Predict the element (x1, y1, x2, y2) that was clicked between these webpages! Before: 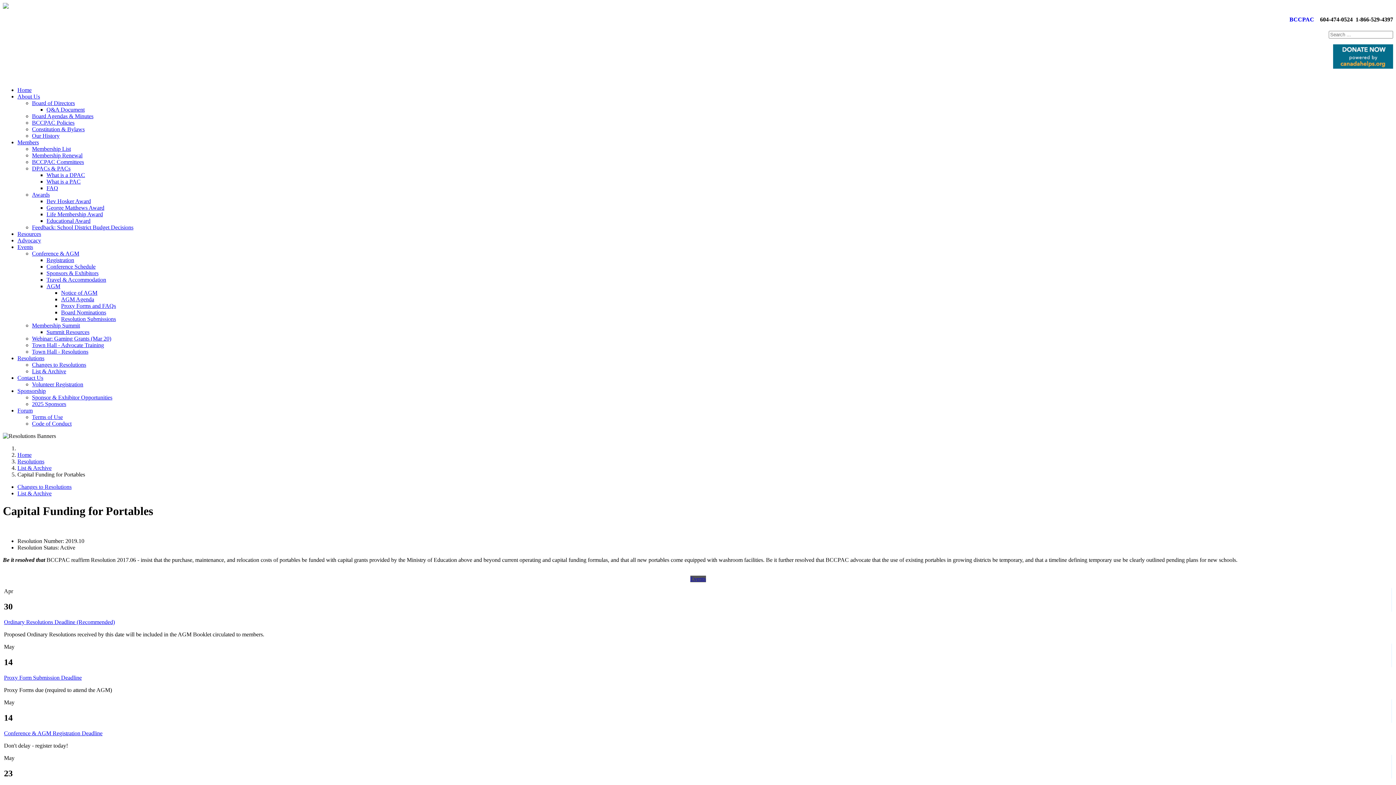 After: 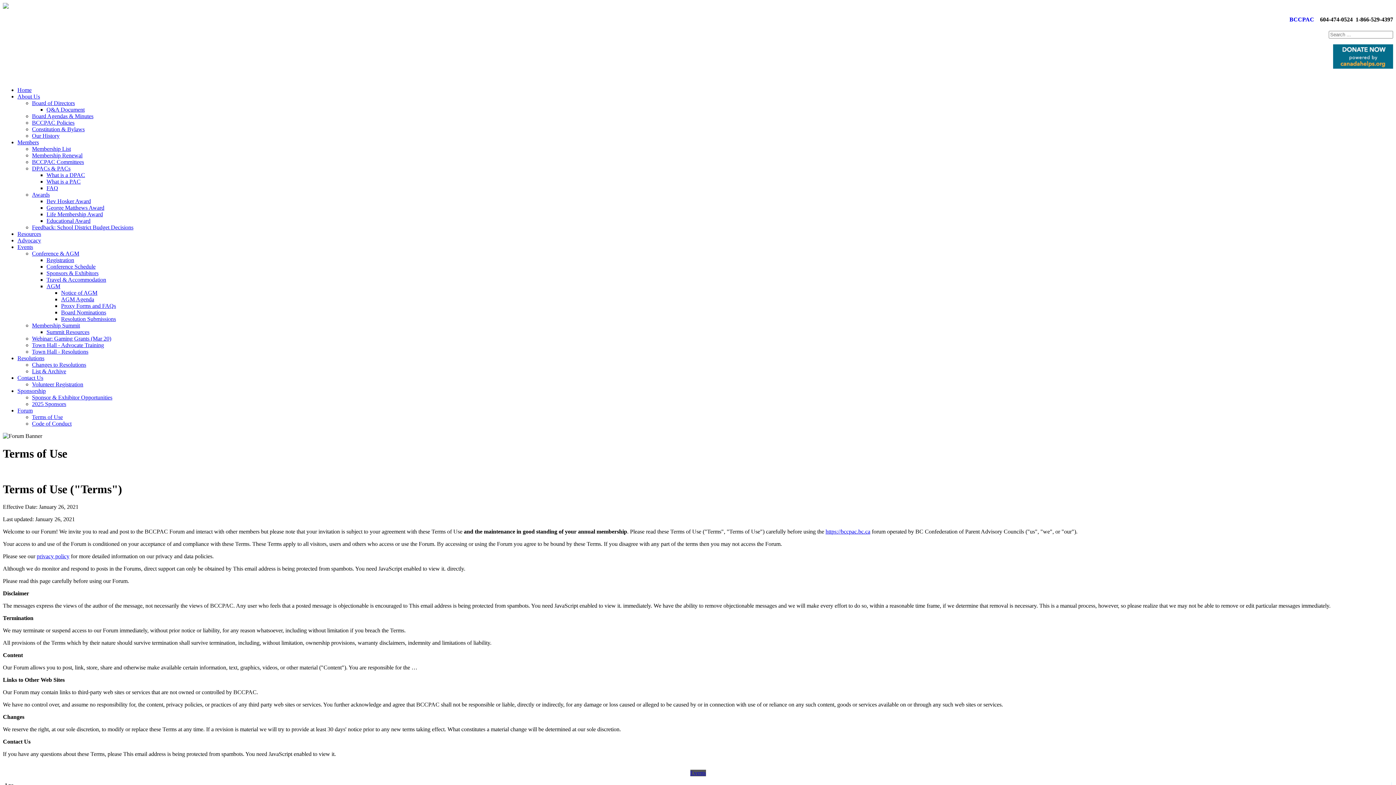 Action: bbox: (32, 414, 62, 420) label: Terms of Use